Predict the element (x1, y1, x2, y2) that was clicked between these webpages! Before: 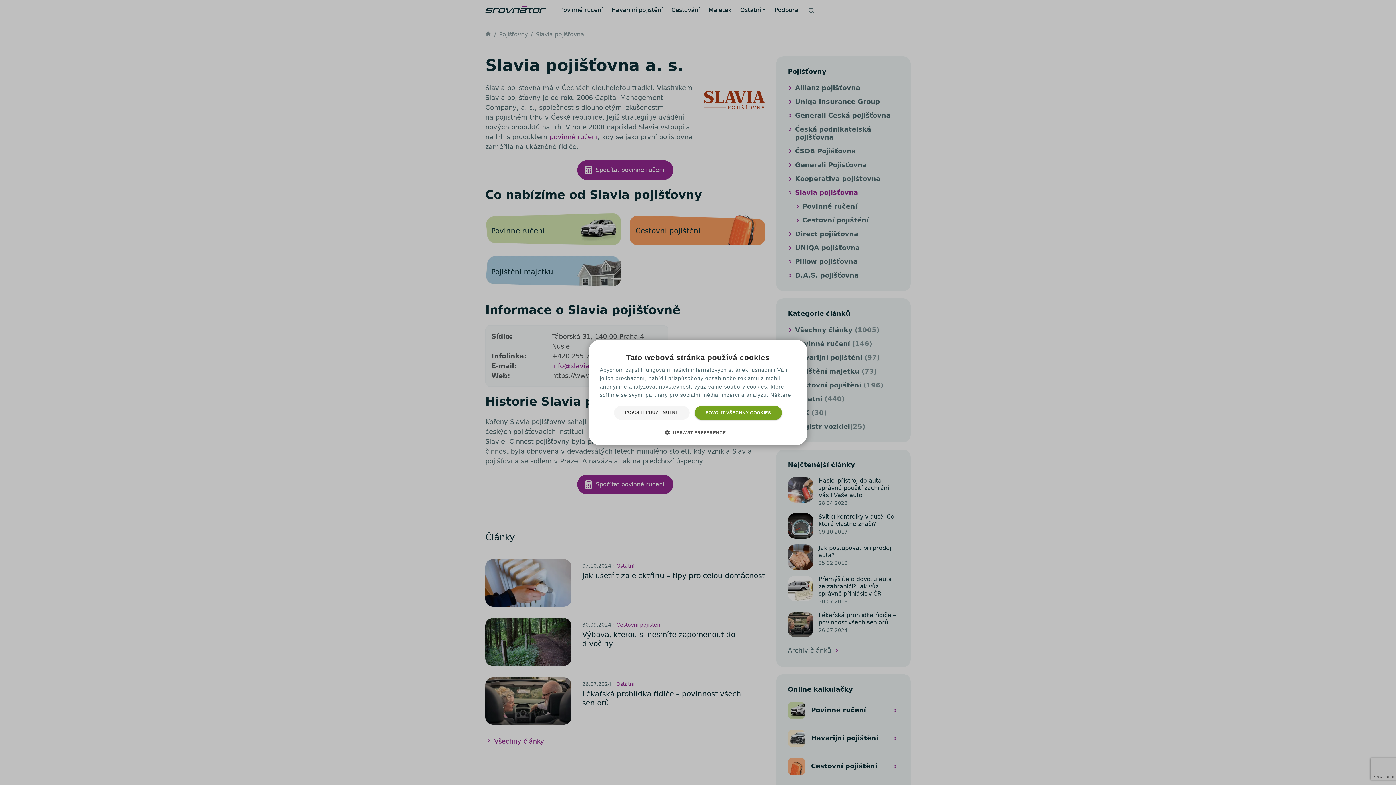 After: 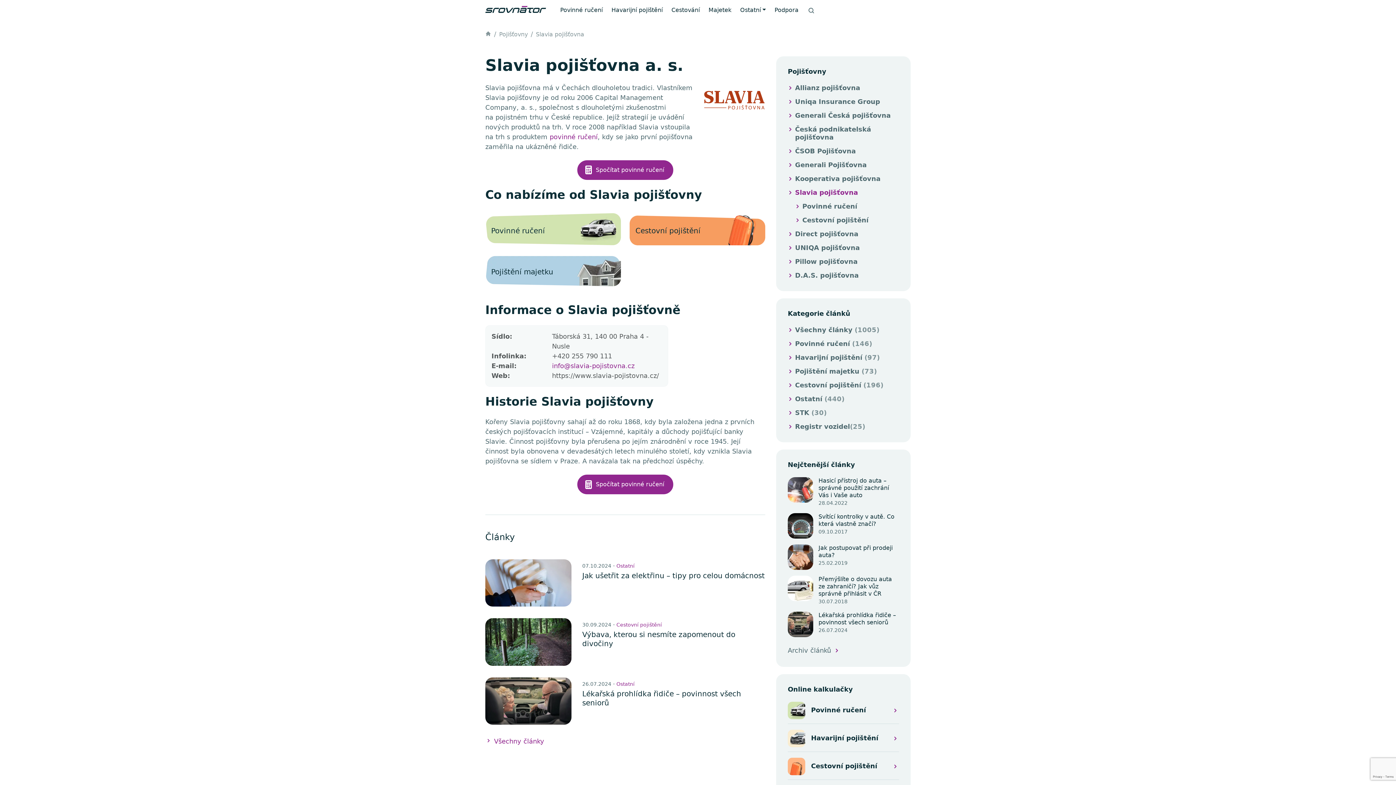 Action: bbox: (614, 406, 689, 420) label: POVOLIT POUZE NUTNÉ